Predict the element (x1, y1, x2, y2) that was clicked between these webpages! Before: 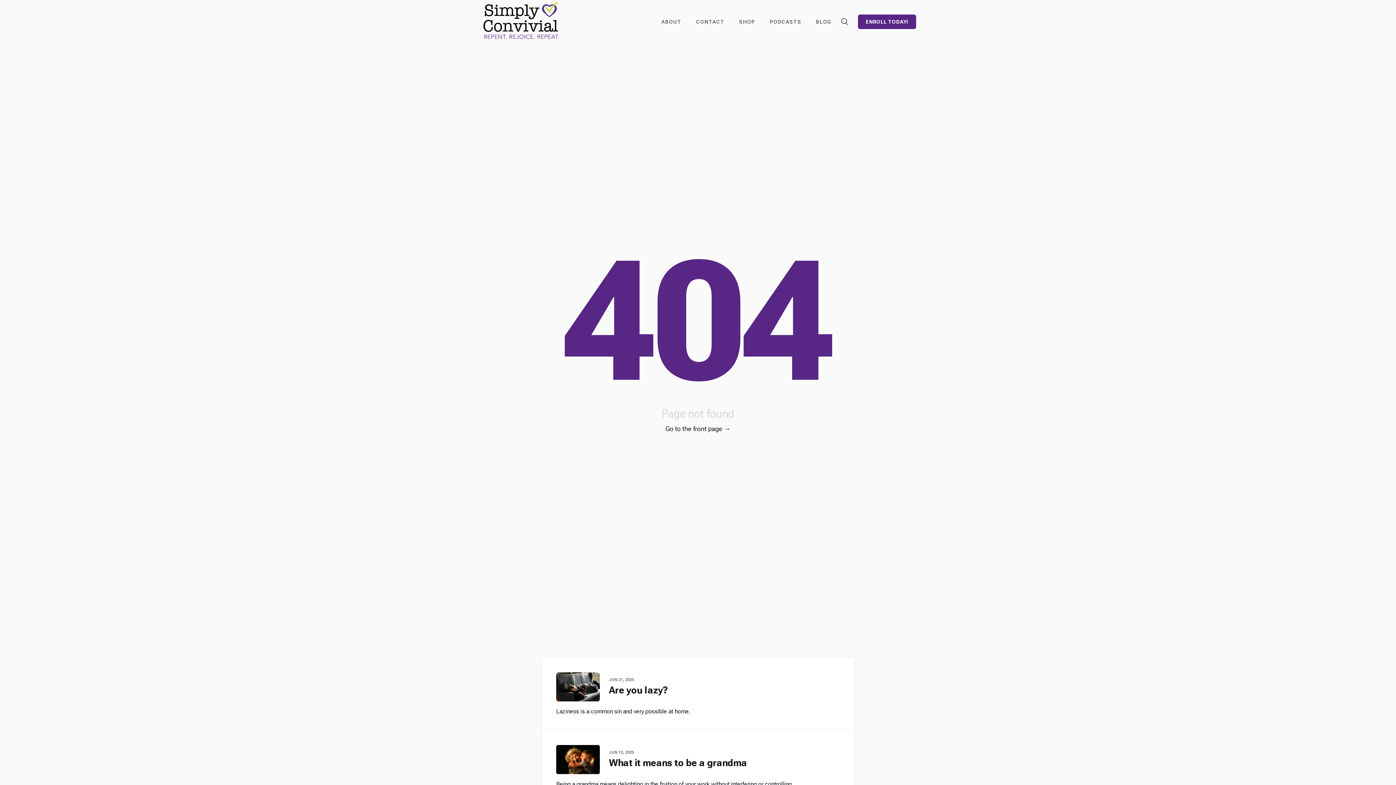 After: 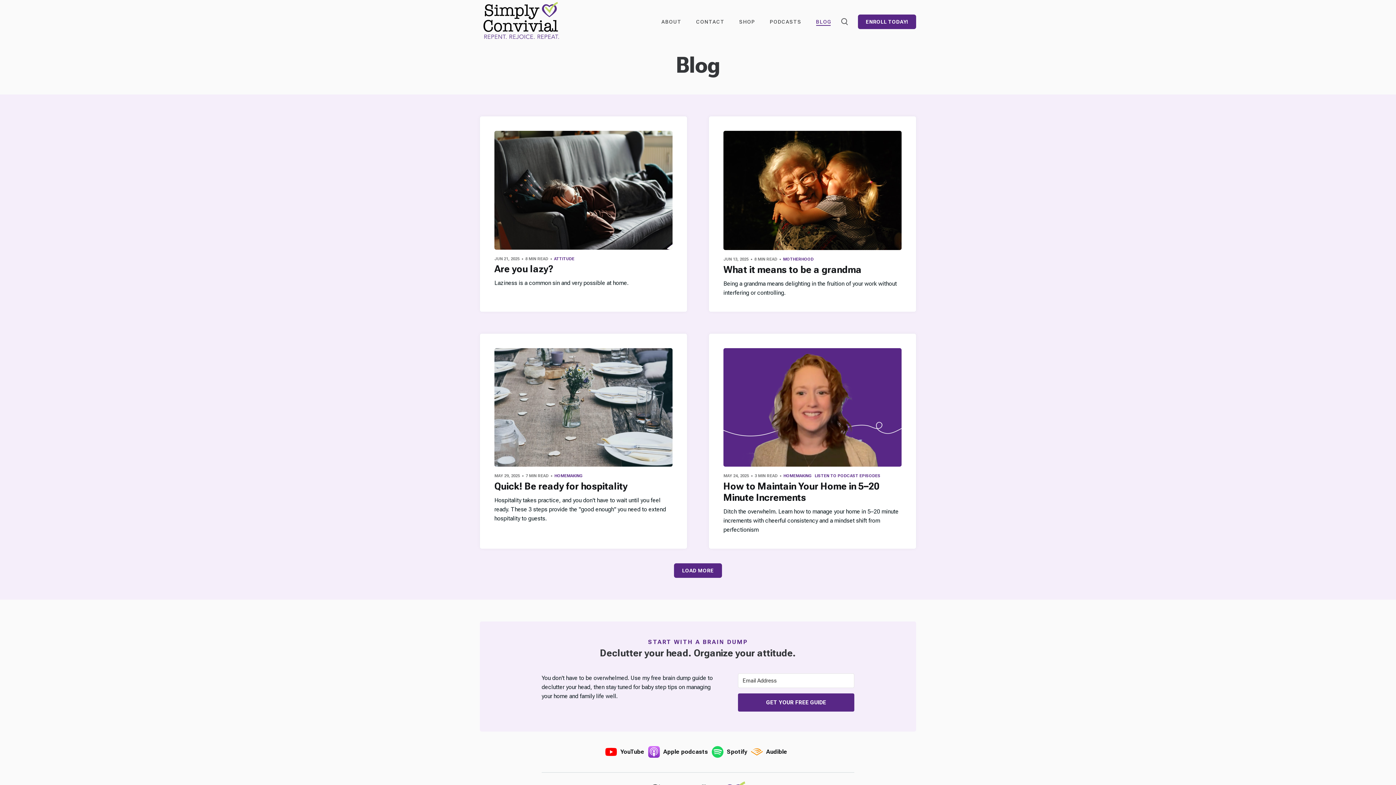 Action: label: BLOG bbox: (816, 17, 831, 26)